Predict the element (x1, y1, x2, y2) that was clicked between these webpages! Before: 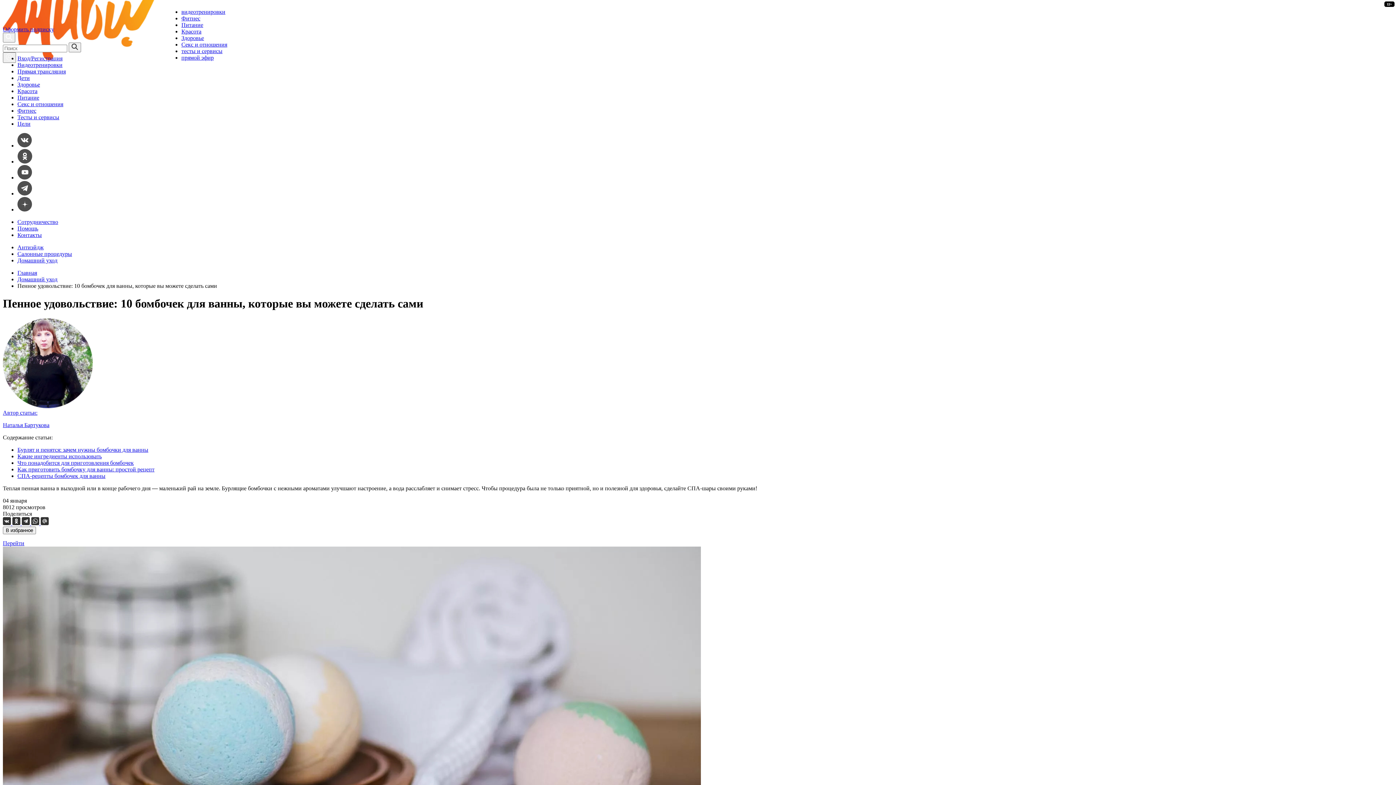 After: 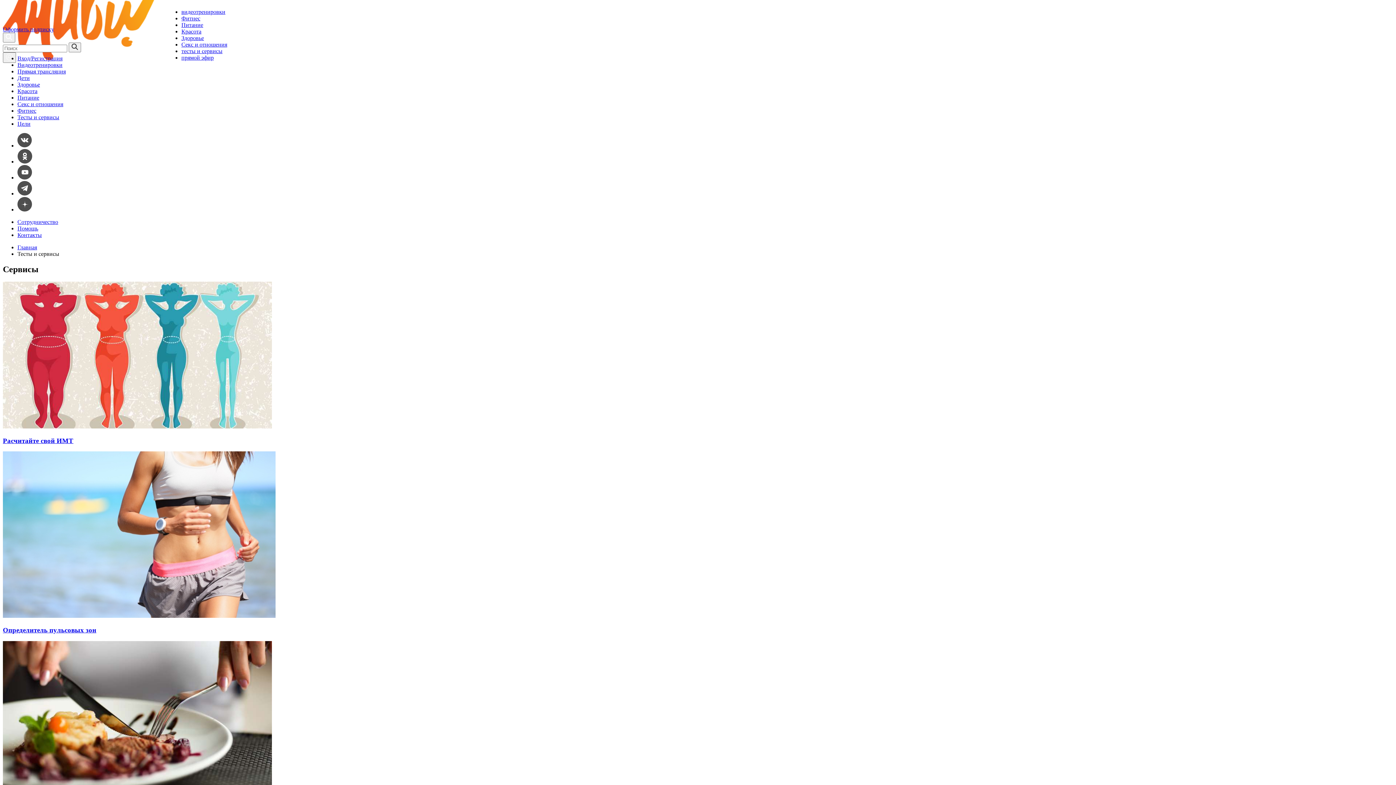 Action: bbox: (17, 114, 59, 120) label: Тесты и сервисы